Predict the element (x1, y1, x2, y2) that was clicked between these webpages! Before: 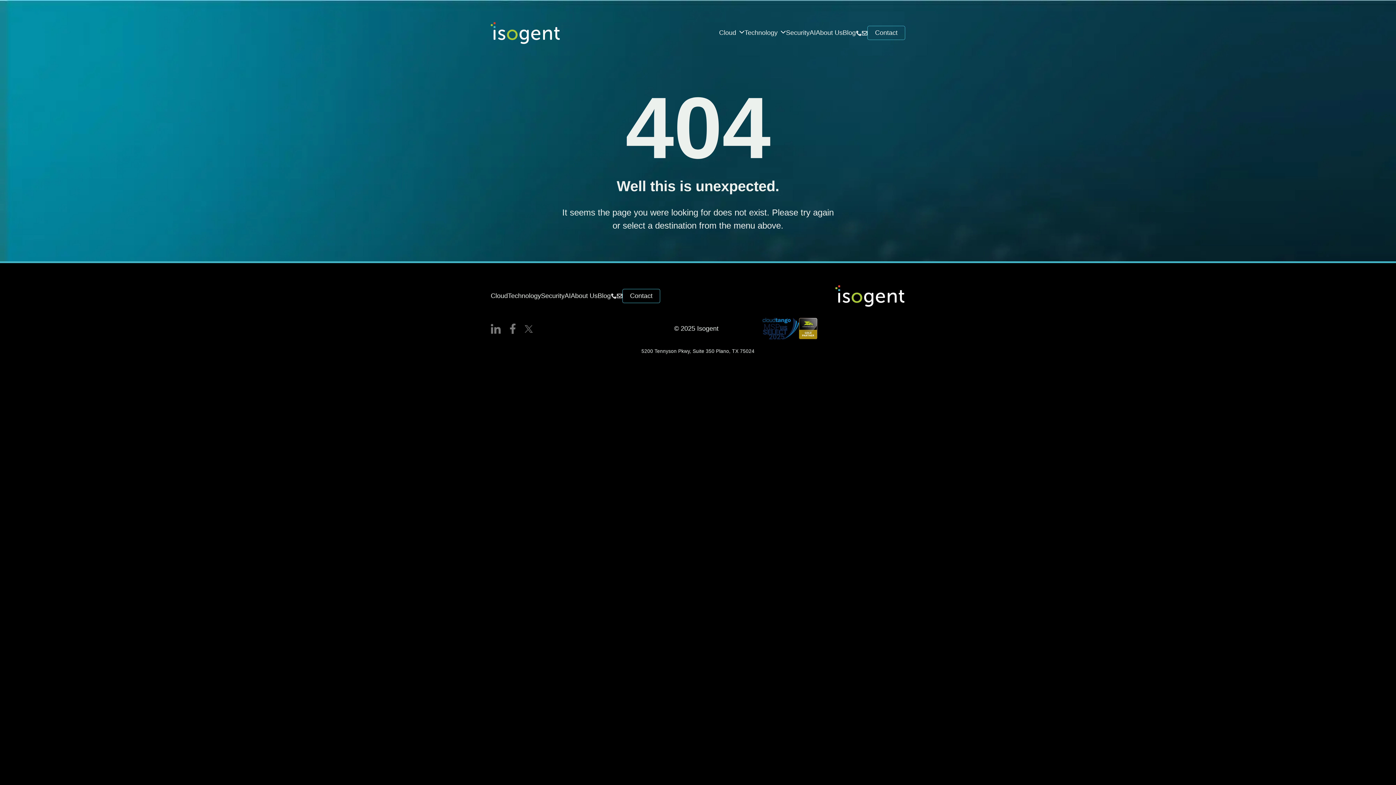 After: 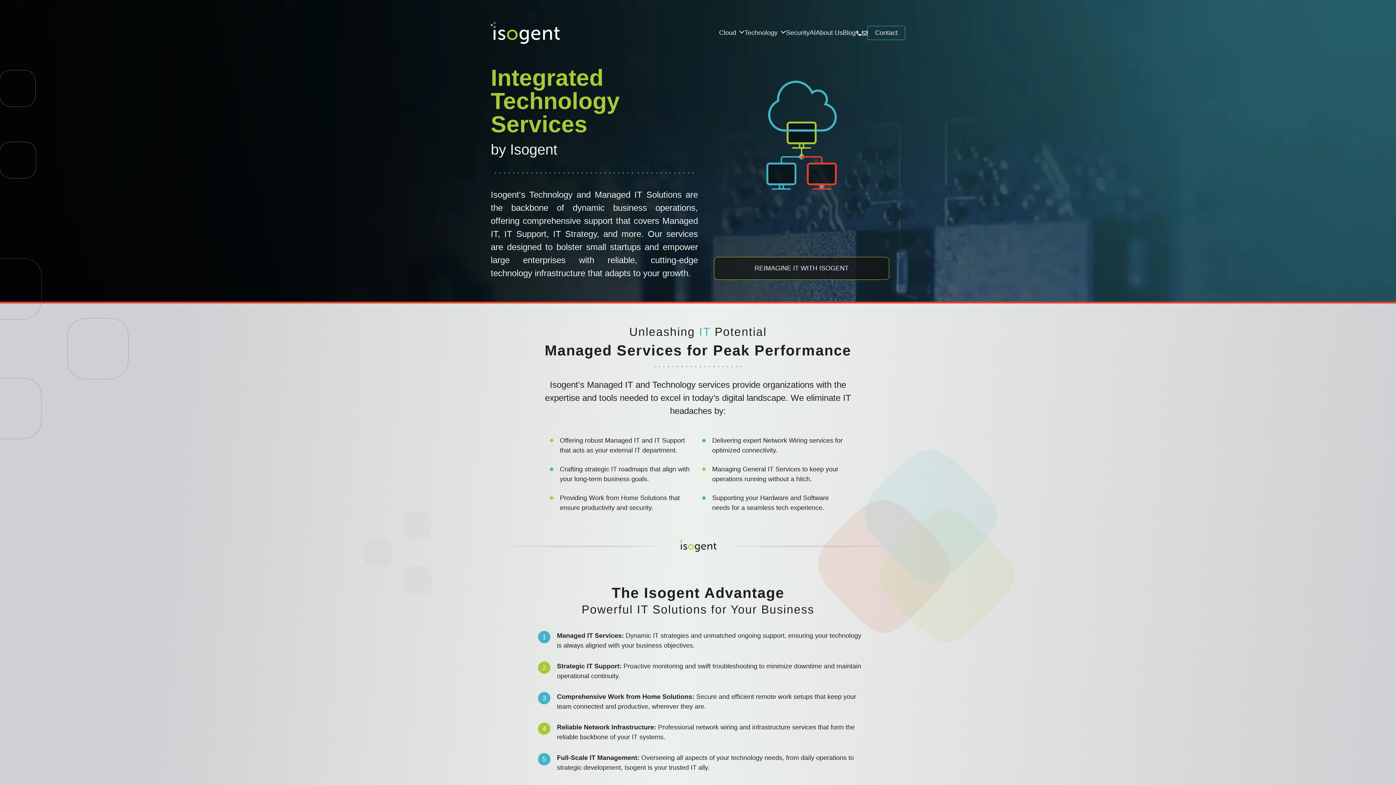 Action: label: Technology  bbox: (744, 29, 786, 36)